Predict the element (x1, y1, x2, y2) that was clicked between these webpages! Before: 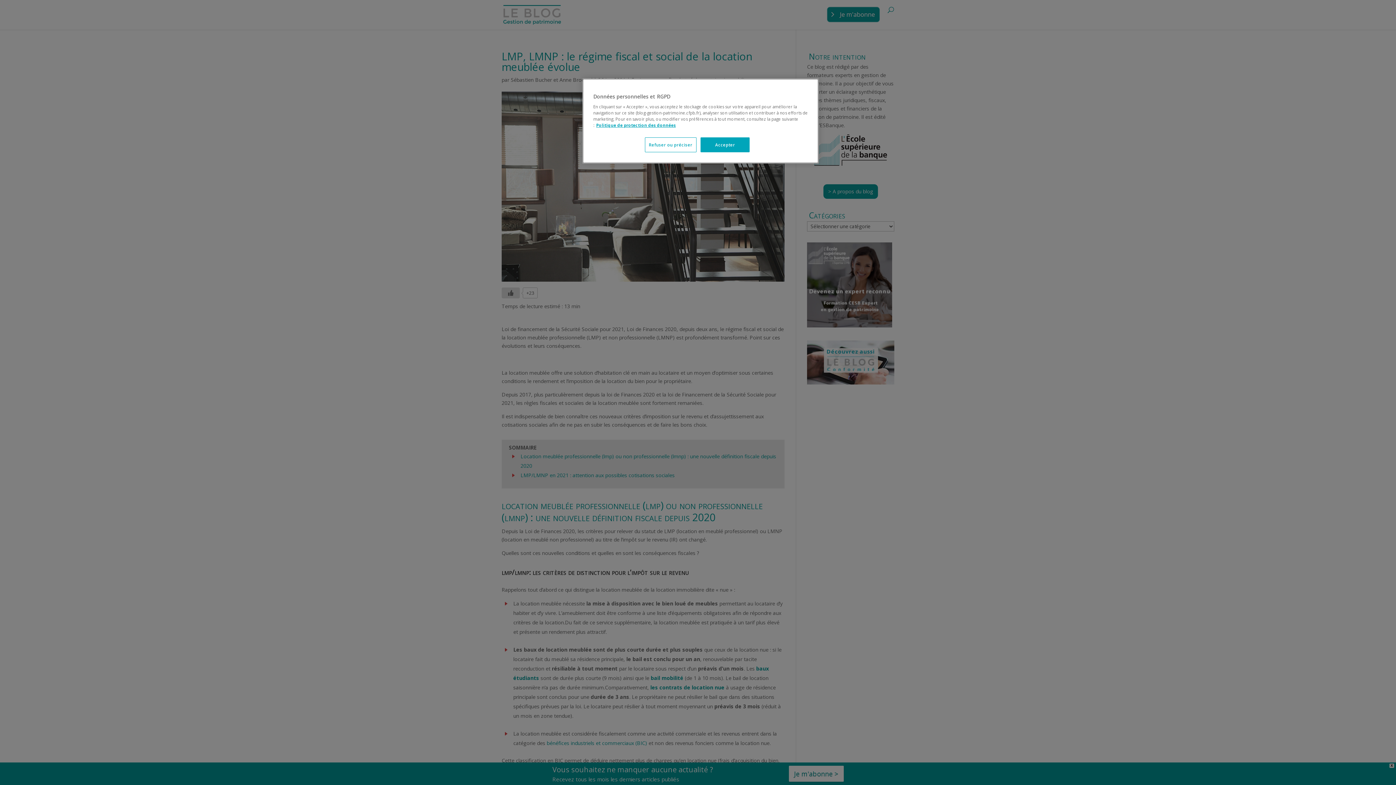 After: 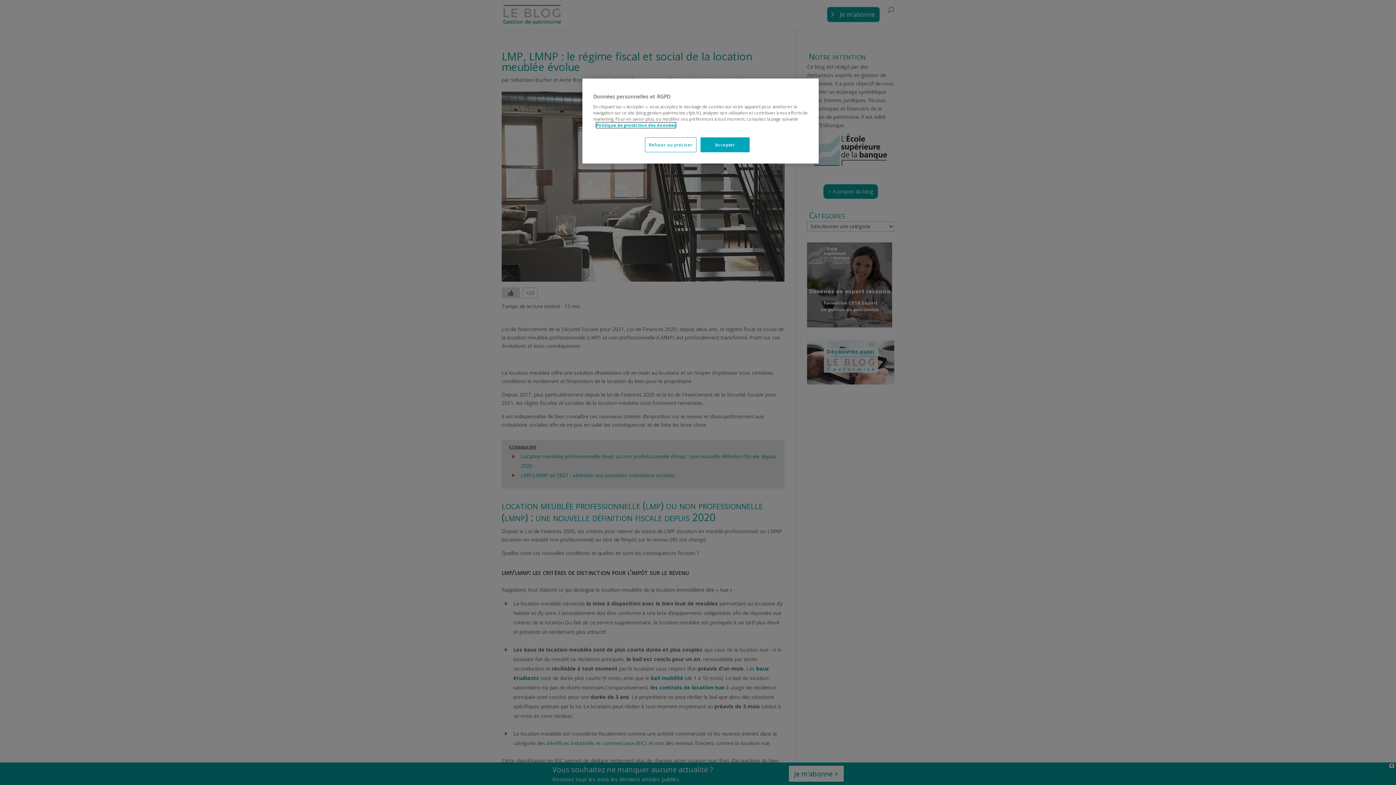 Action: label: Pour en savoir plus sur la protection de votre vie privée par l'ESBanque., s'ouvre dans un nouvel onglet bbox: (596, 122, 676, 128)